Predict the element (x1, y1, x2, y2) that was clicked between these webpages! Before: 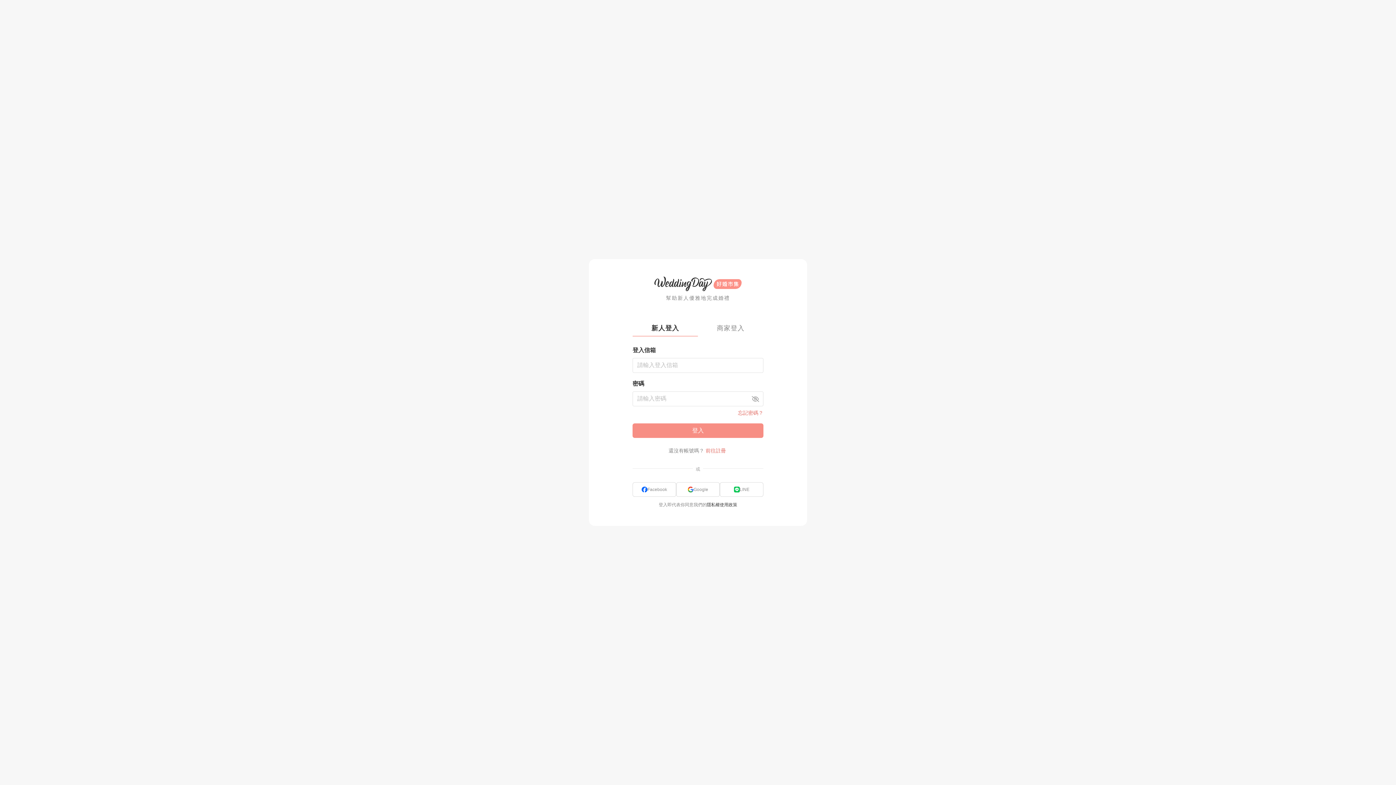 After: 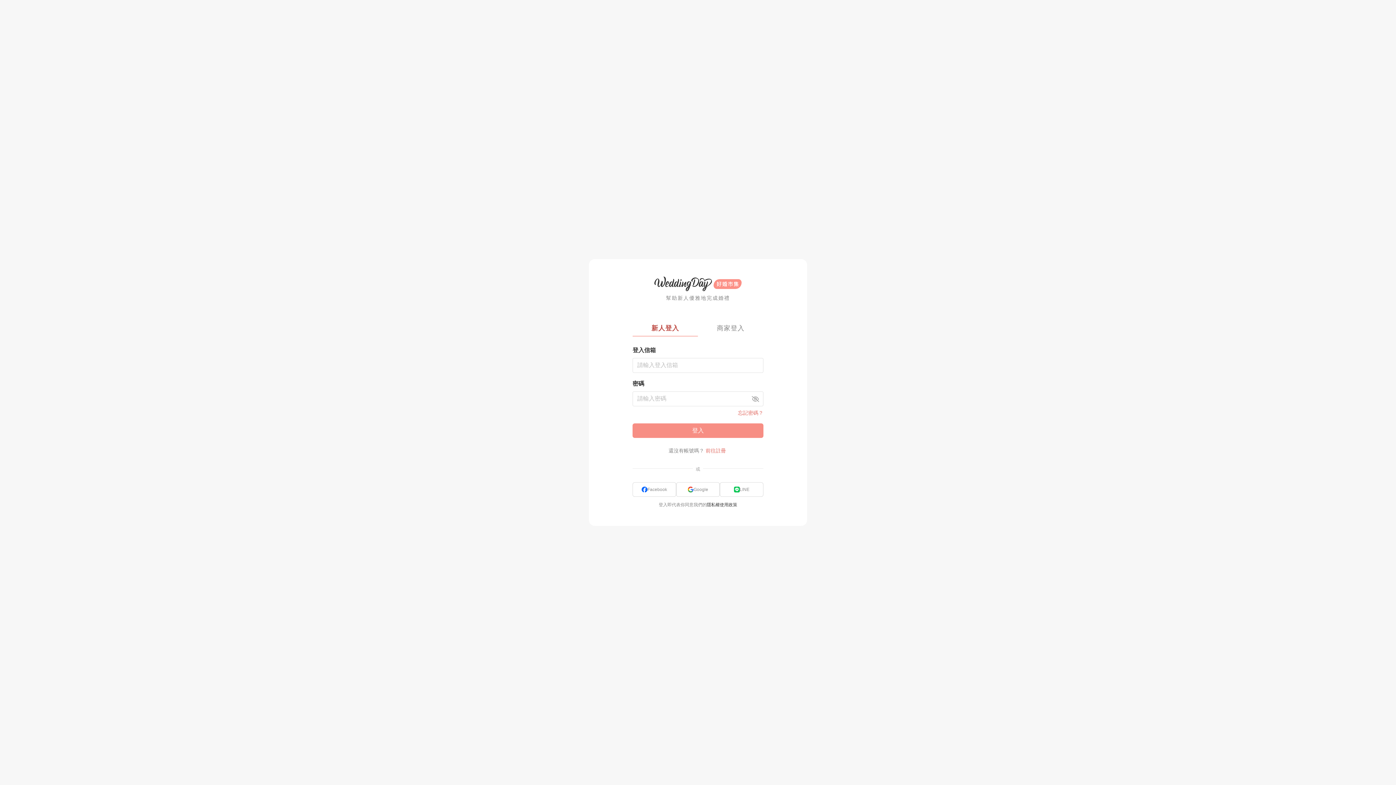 Action: bbox: (632, 319, 698, 336) label: 新人登入